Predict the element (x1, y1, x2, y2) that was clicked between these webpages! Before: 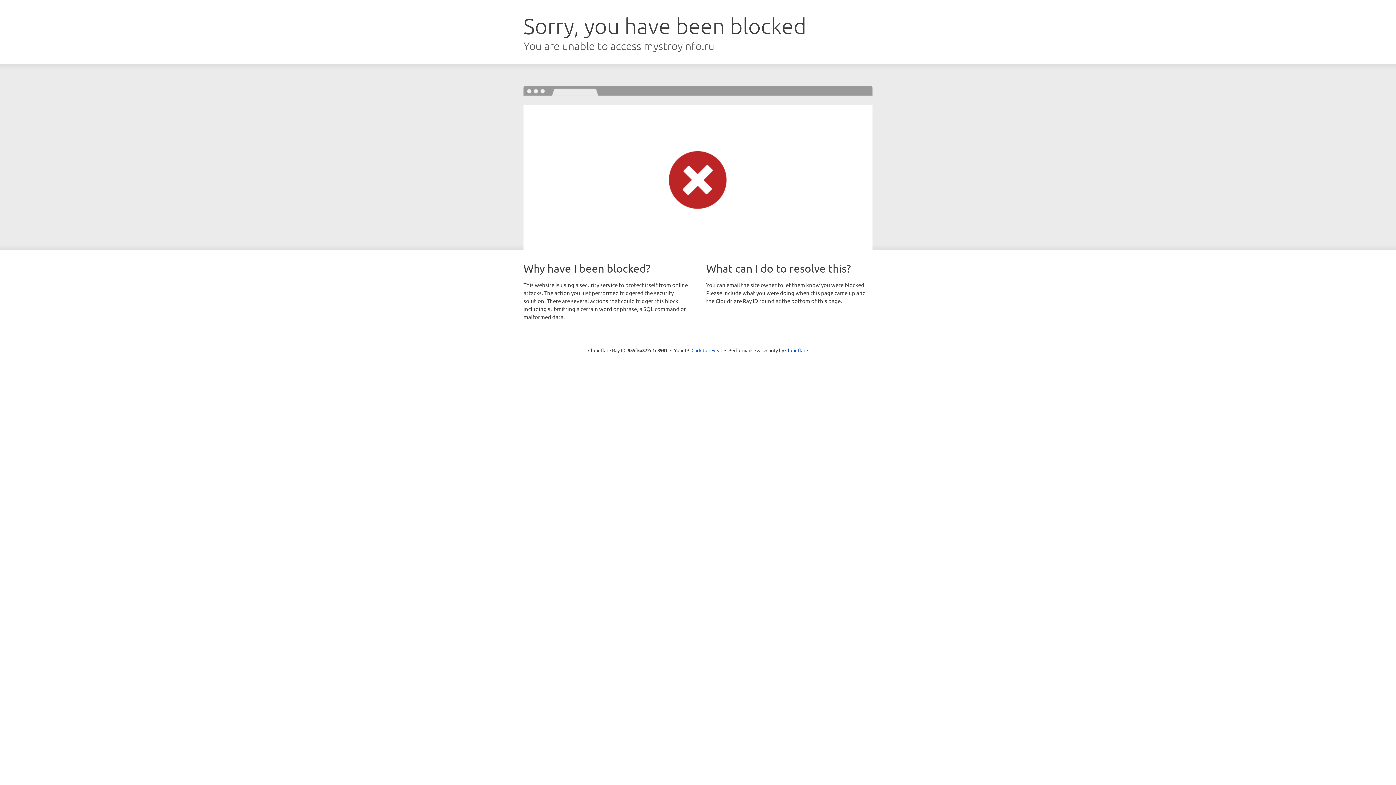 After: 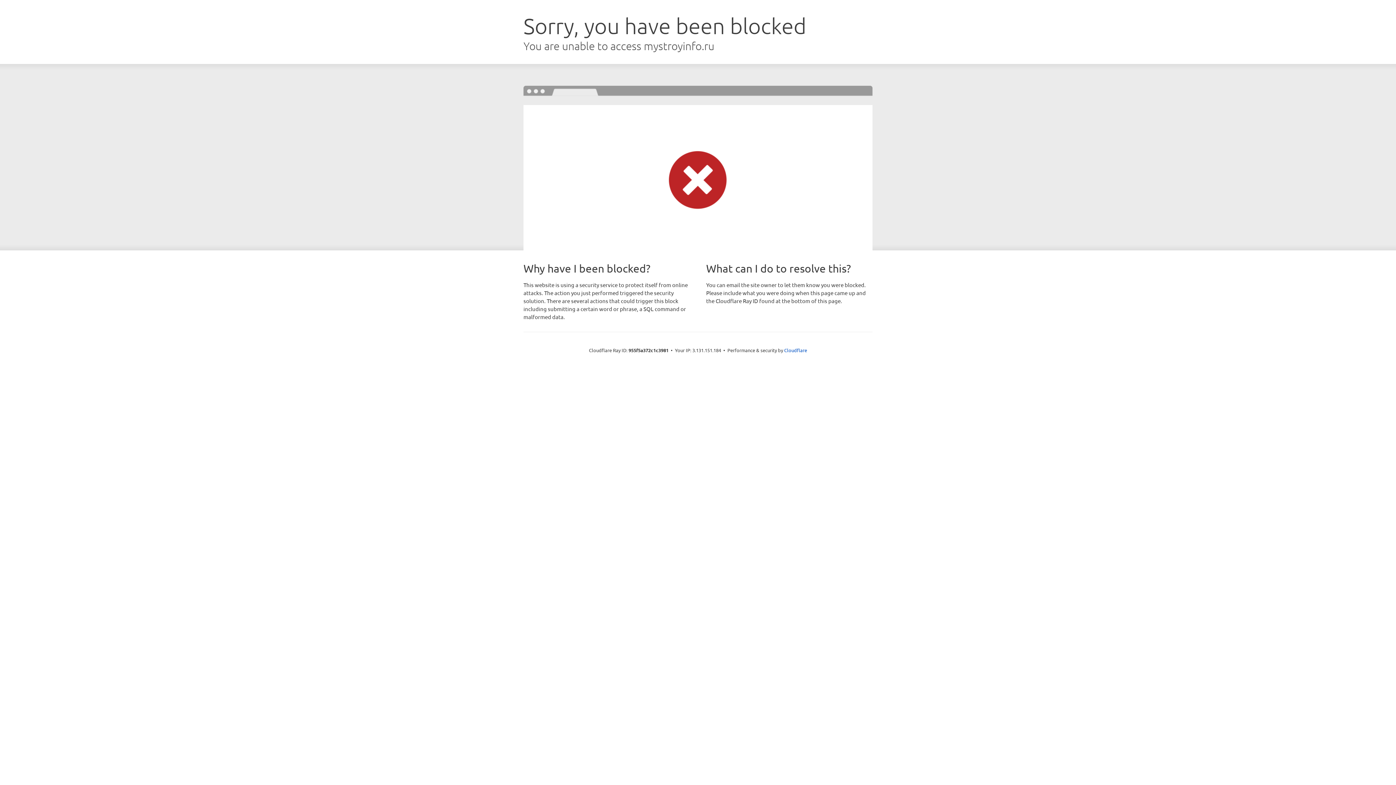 Action: label: Click to reveal bbox: (691, 346, 722, 353)